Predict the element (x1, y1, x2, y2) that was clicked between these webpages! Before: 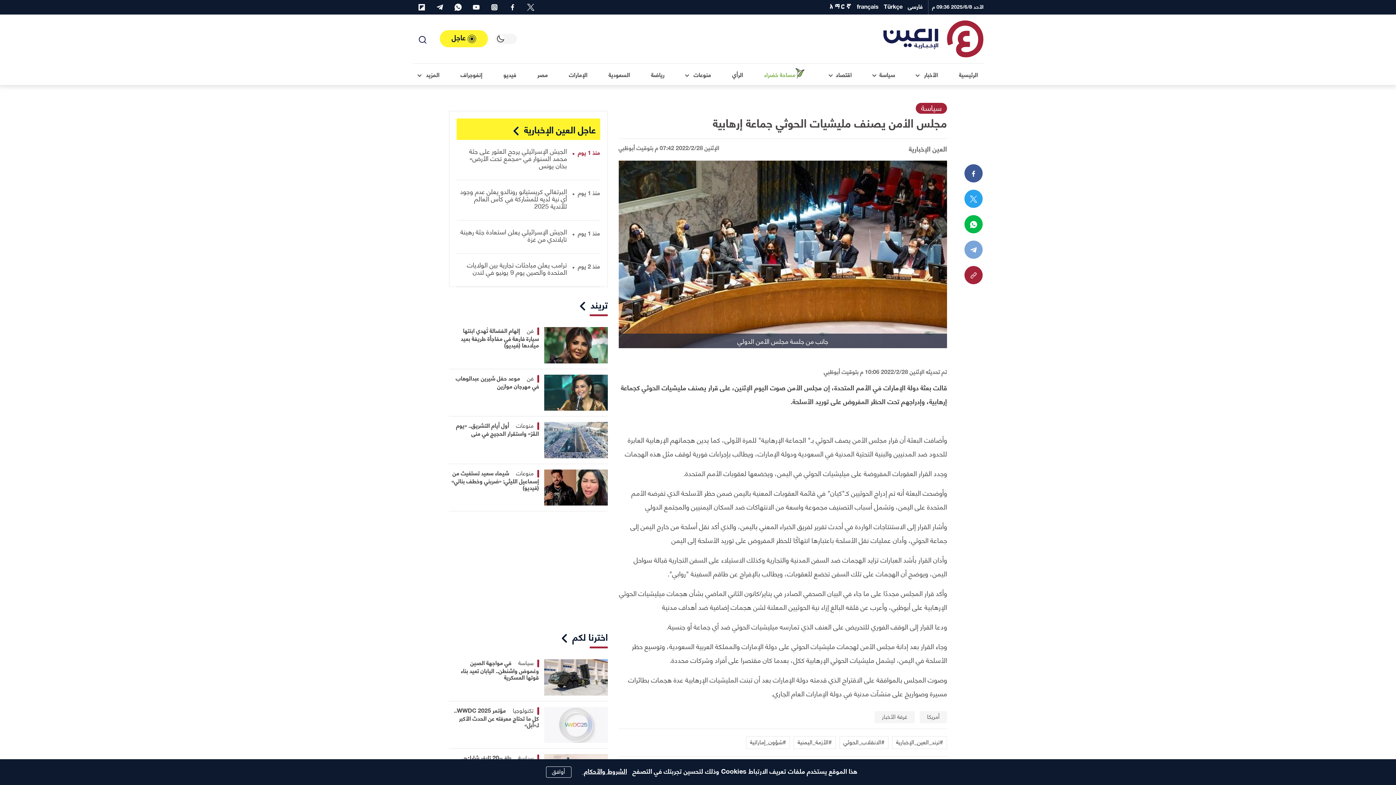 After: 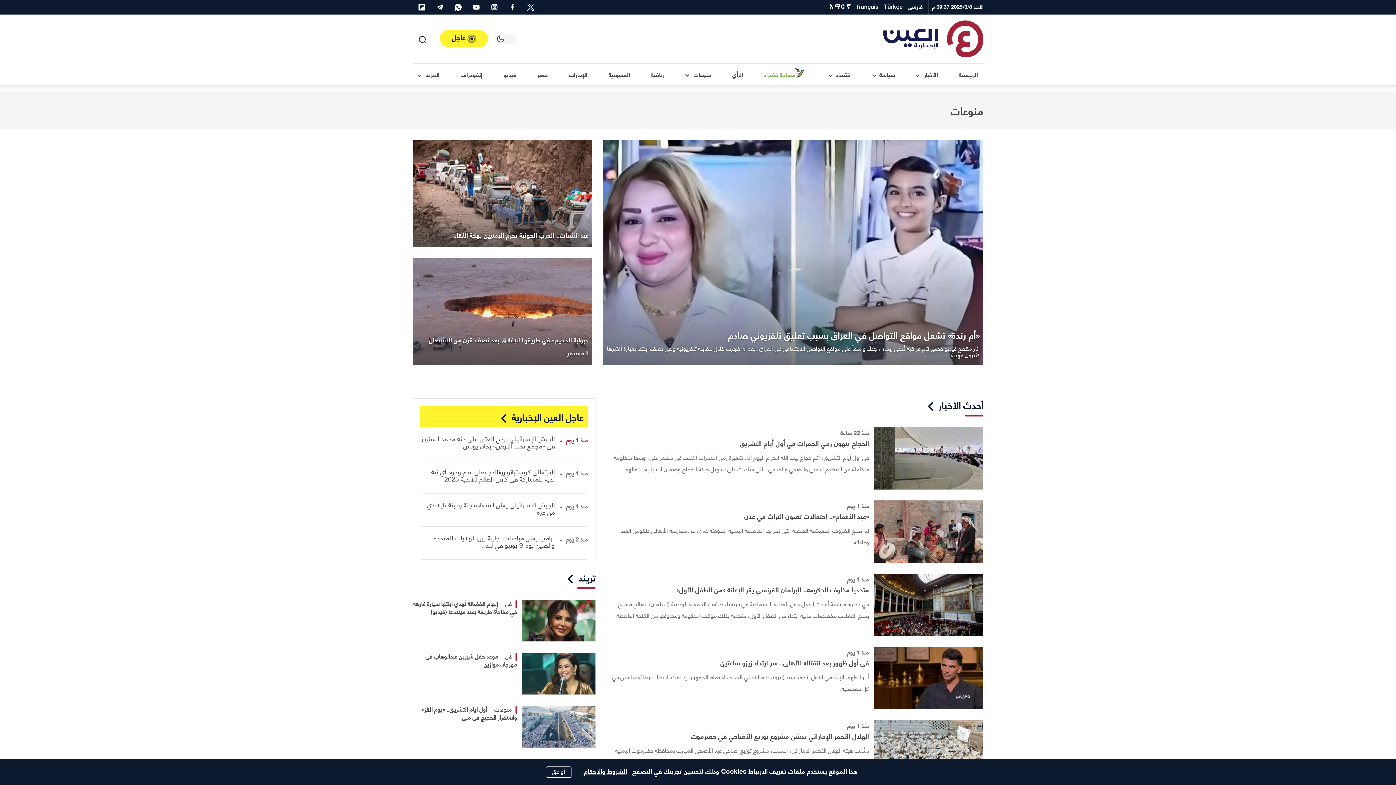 Action: label: منوعات  bbox: (680, 63, 716, 85)